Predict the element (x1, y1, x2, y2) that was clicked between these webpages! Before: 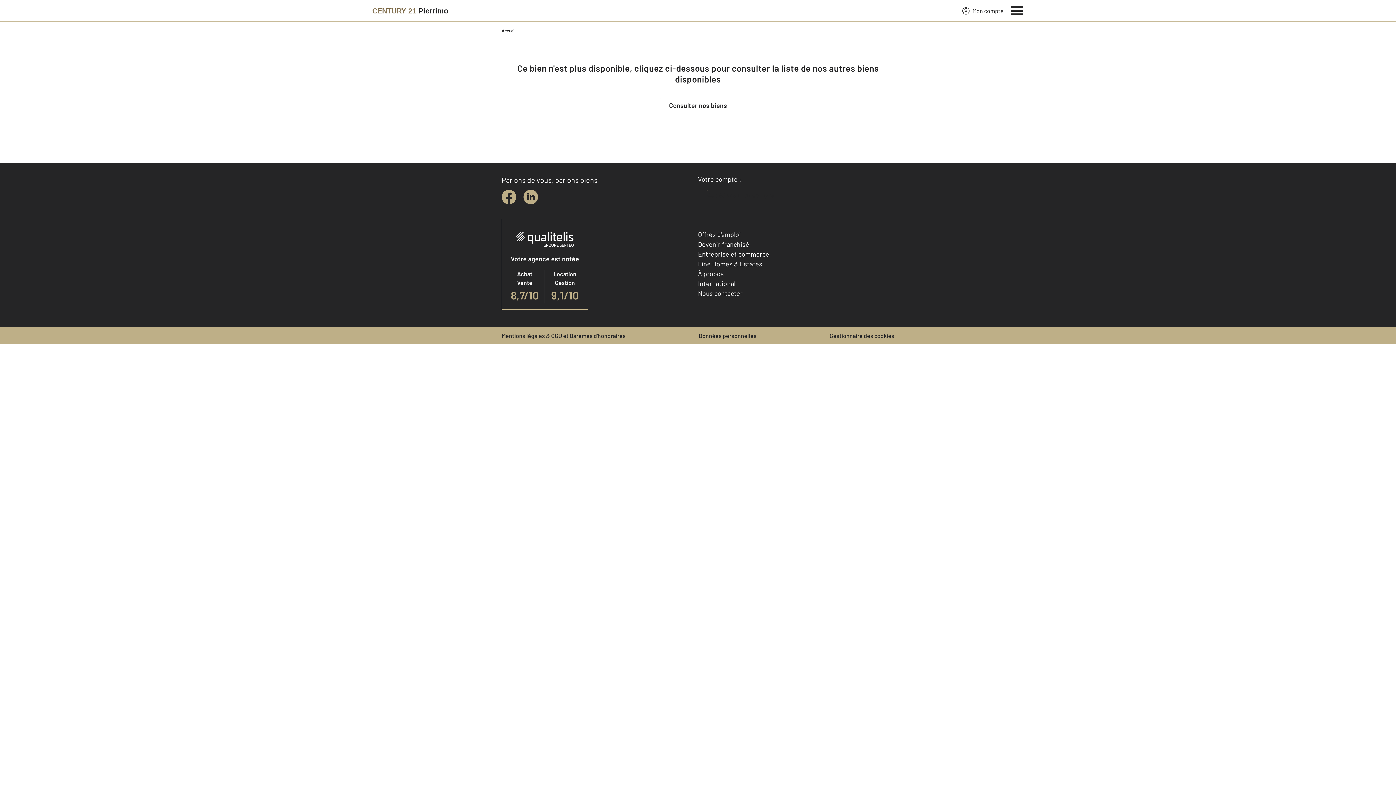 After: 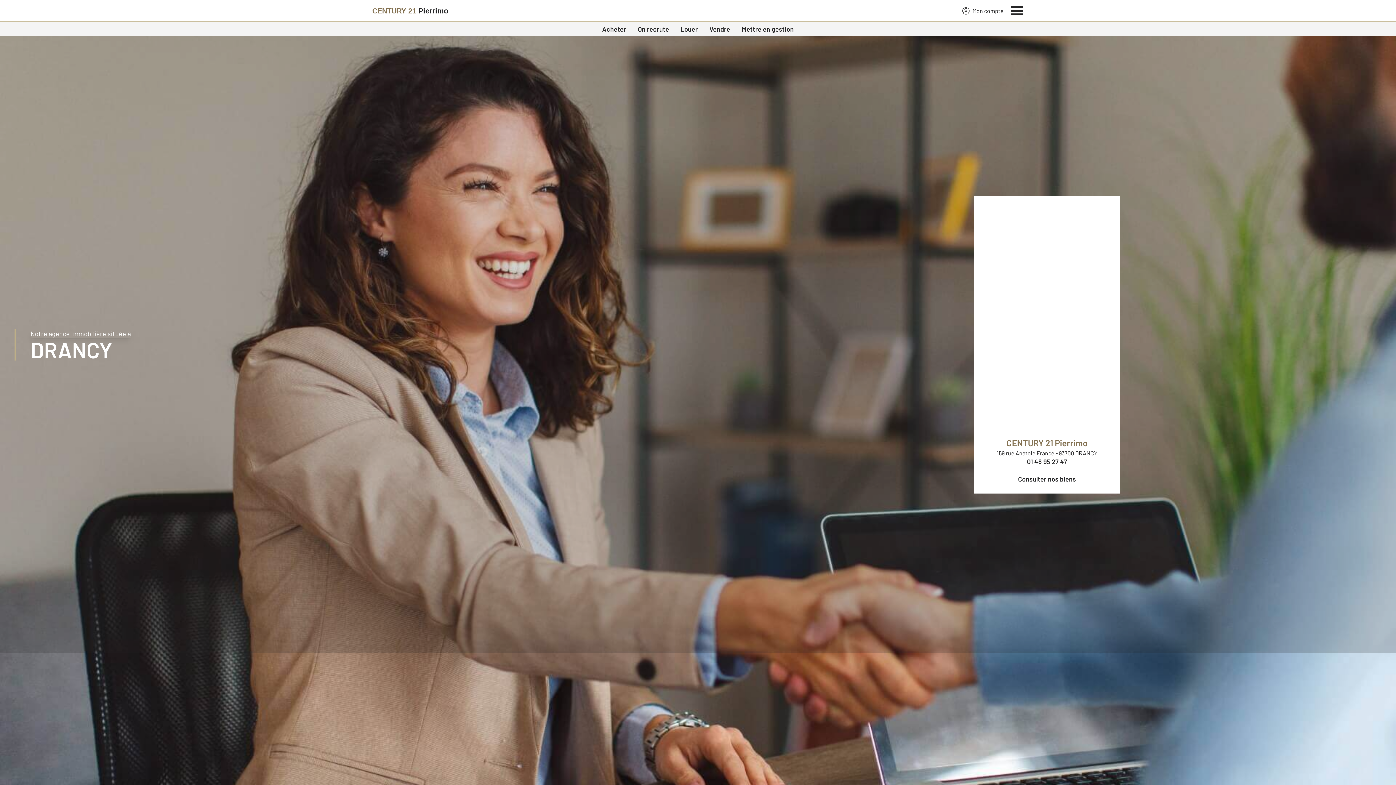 Action: bbox: (372, 2, 448, 19) label: Century 21